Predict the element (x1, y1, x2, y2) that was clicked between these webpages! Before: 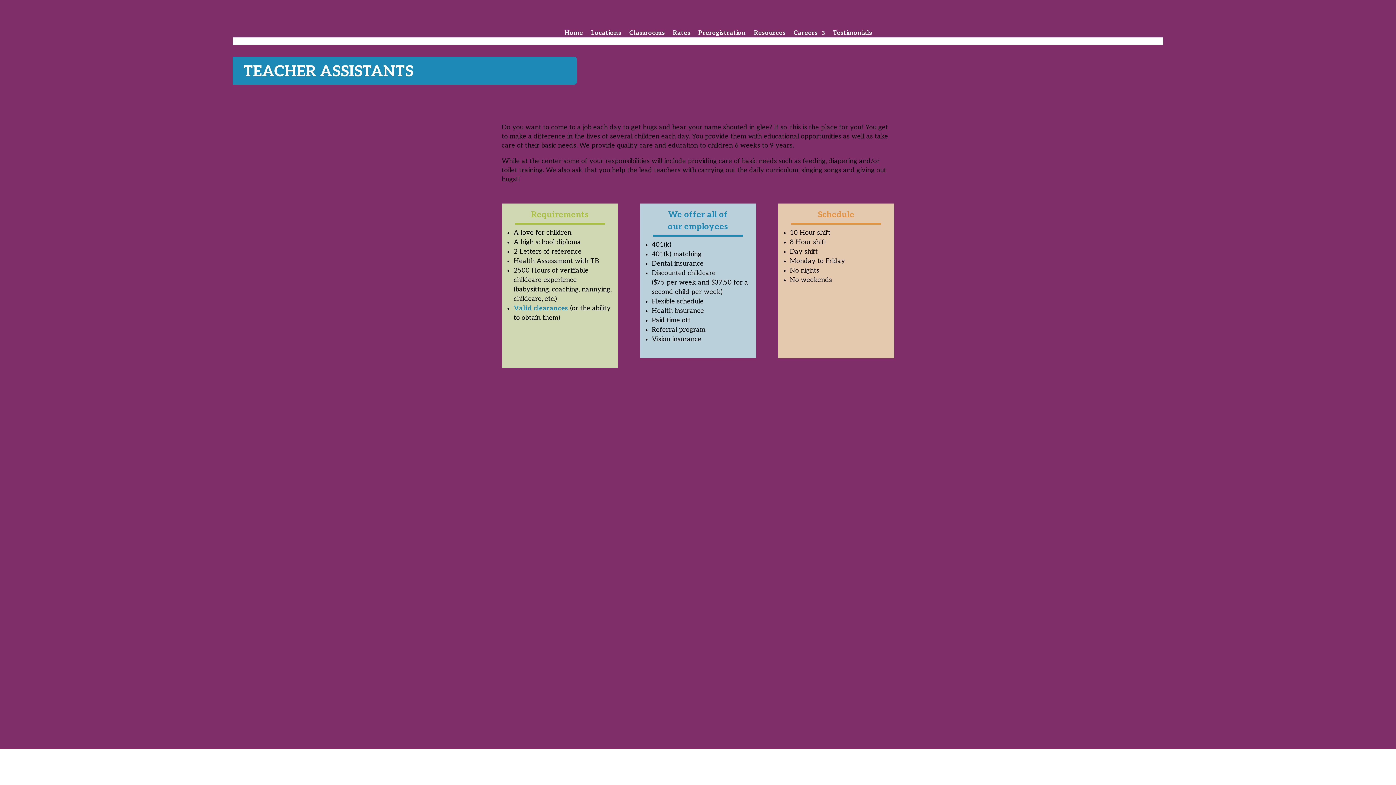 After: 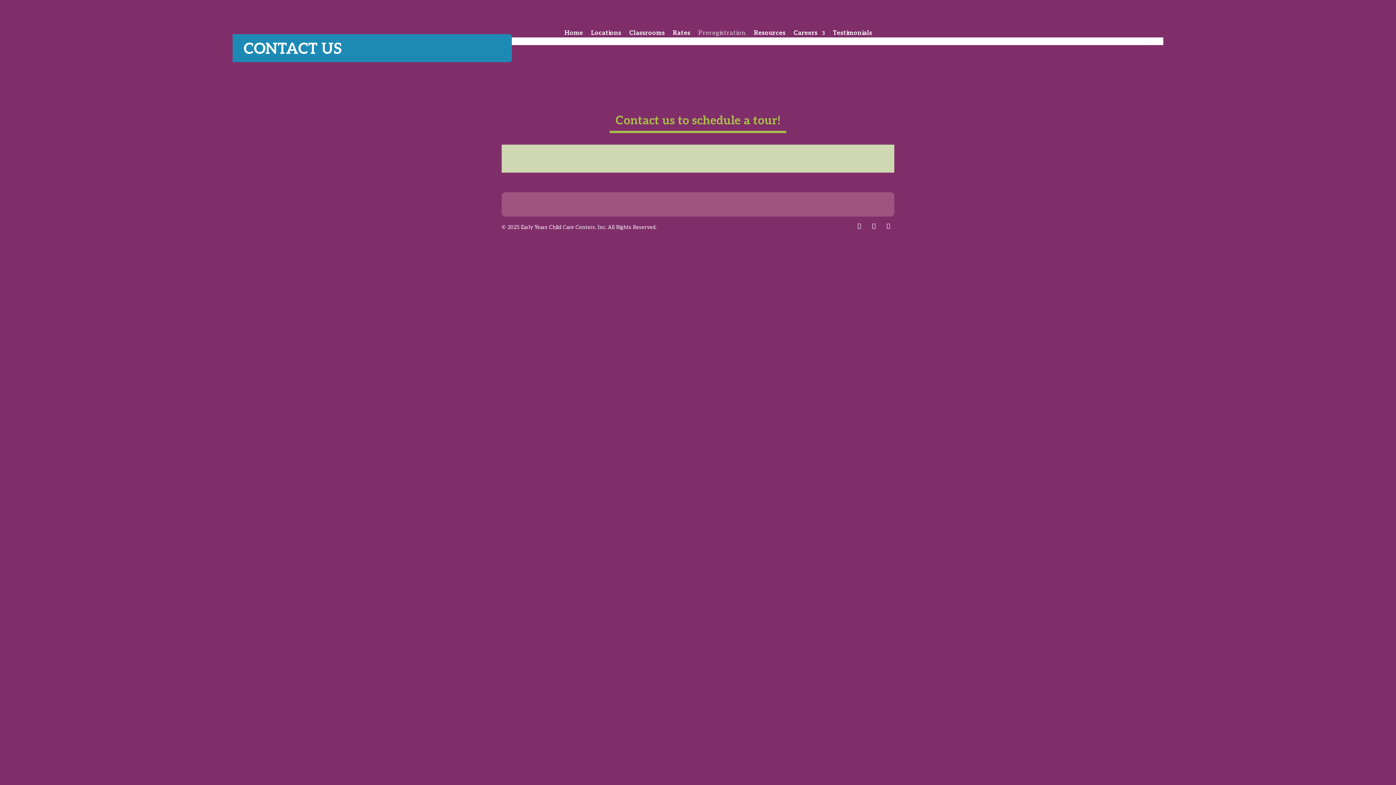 Action: label: Preregistration bbox: (698, 19, 746, 46)